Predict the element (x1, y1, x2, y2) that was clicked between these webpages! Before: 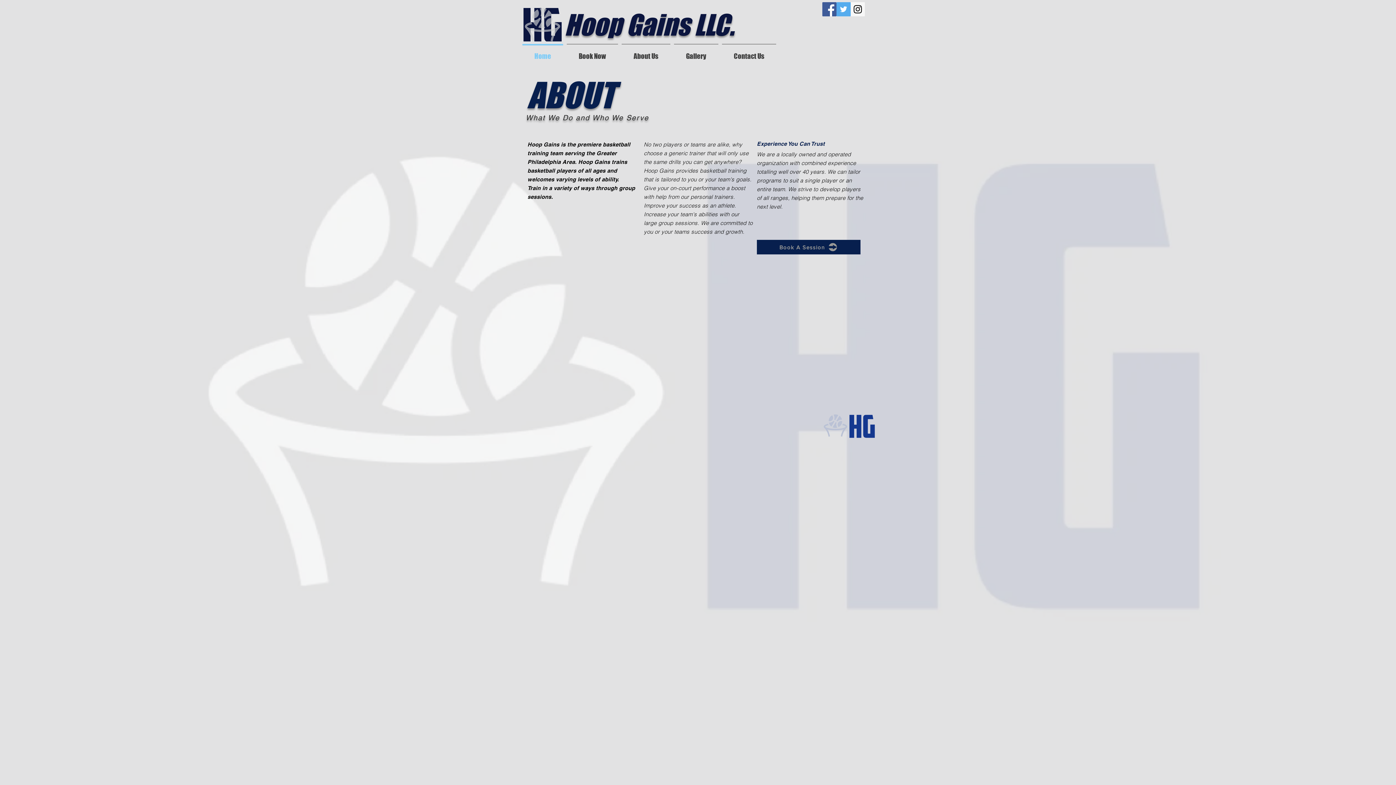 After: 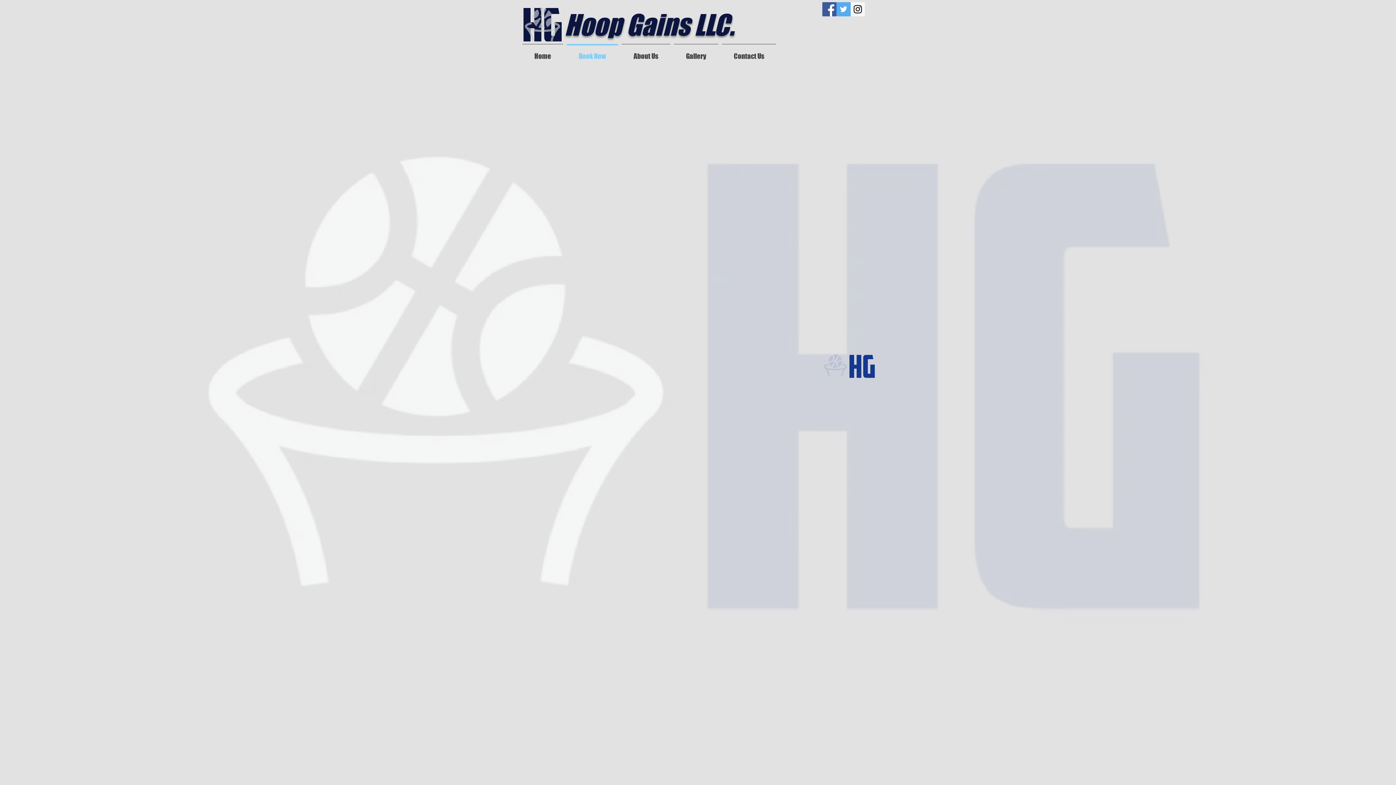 Action: bbox: (757, 240, 860, 254) label: Book A Session